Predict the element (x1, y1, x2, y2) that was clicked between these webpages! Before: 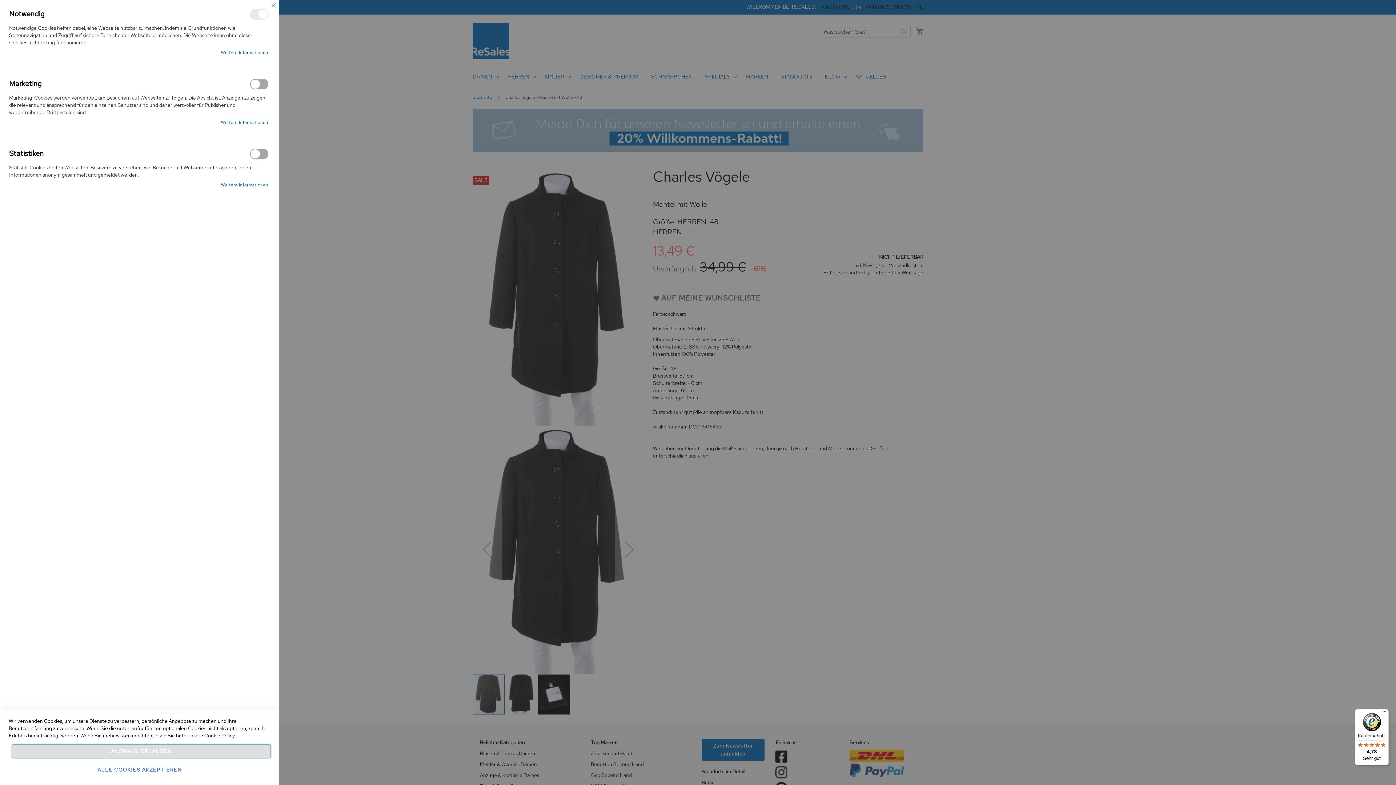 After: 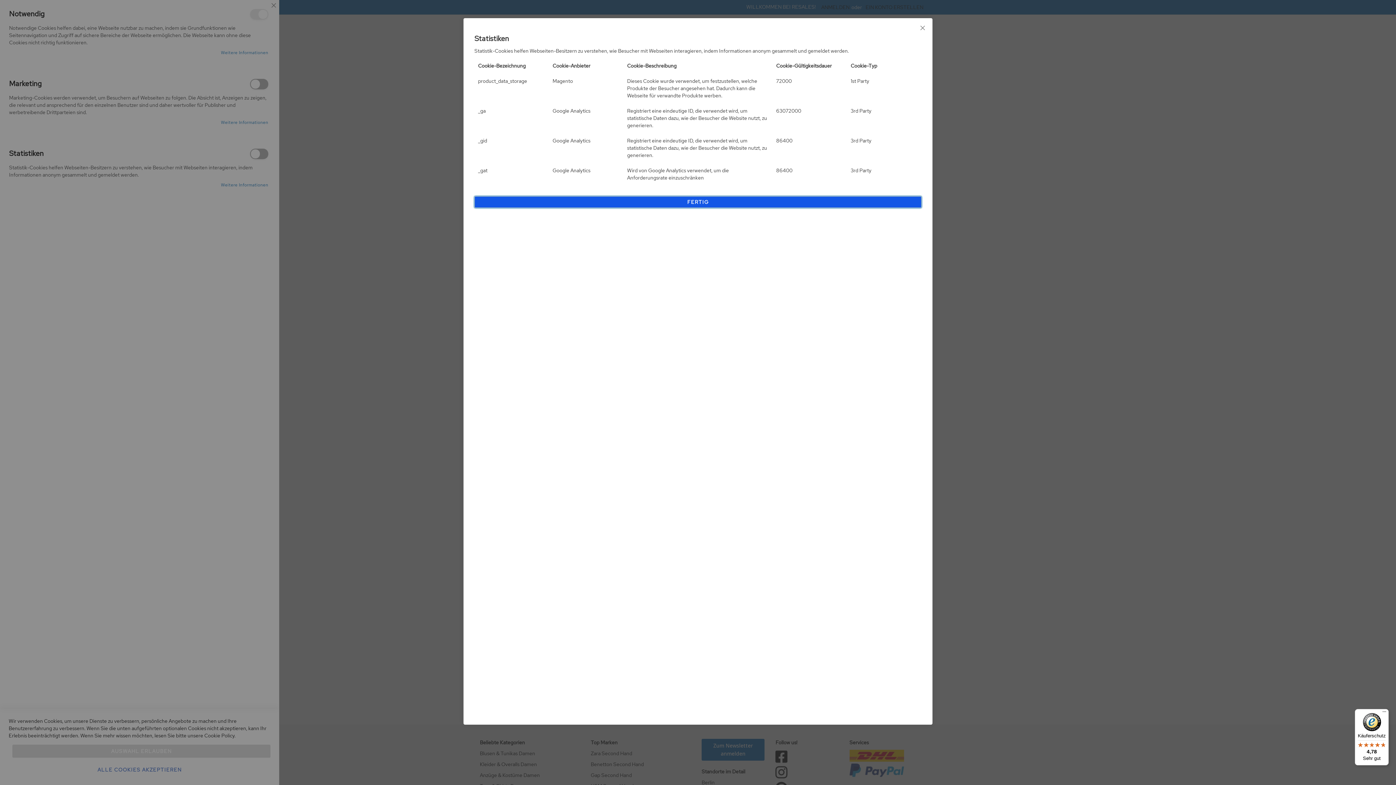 Action: label: Weitere Informationen bbox: (220, 182, 268, 188)